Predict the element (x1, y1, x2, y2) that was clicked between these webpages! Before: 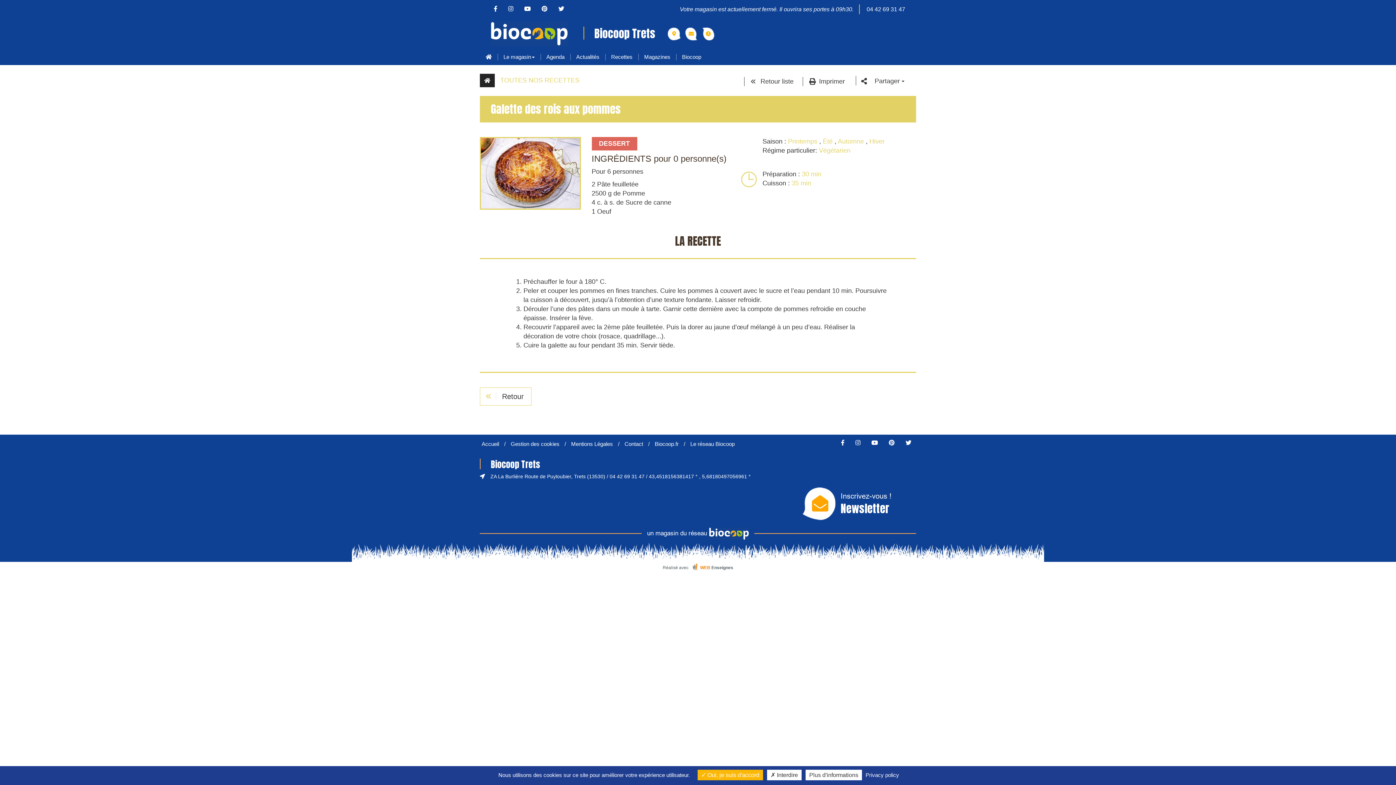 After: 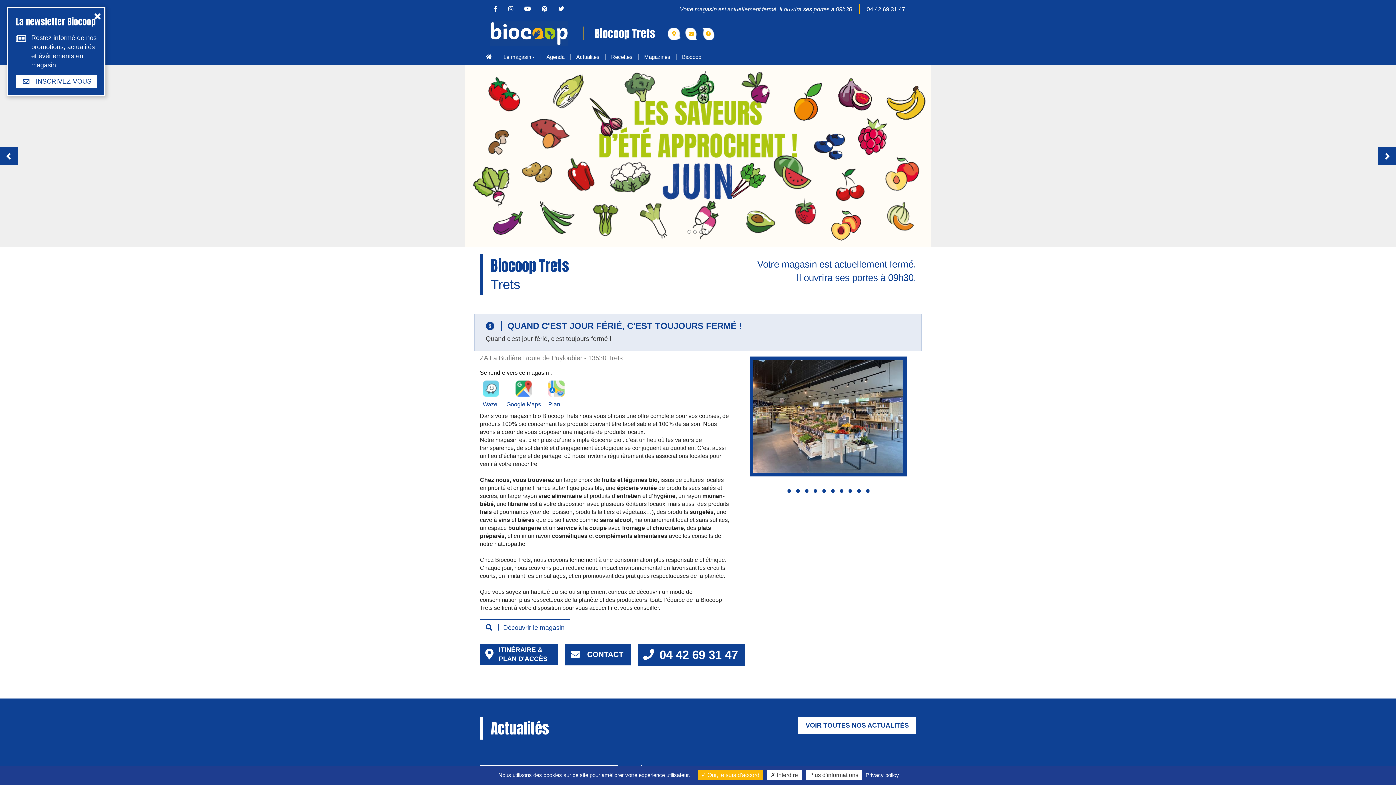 Action: bbox: (480, 21, 578, 46)